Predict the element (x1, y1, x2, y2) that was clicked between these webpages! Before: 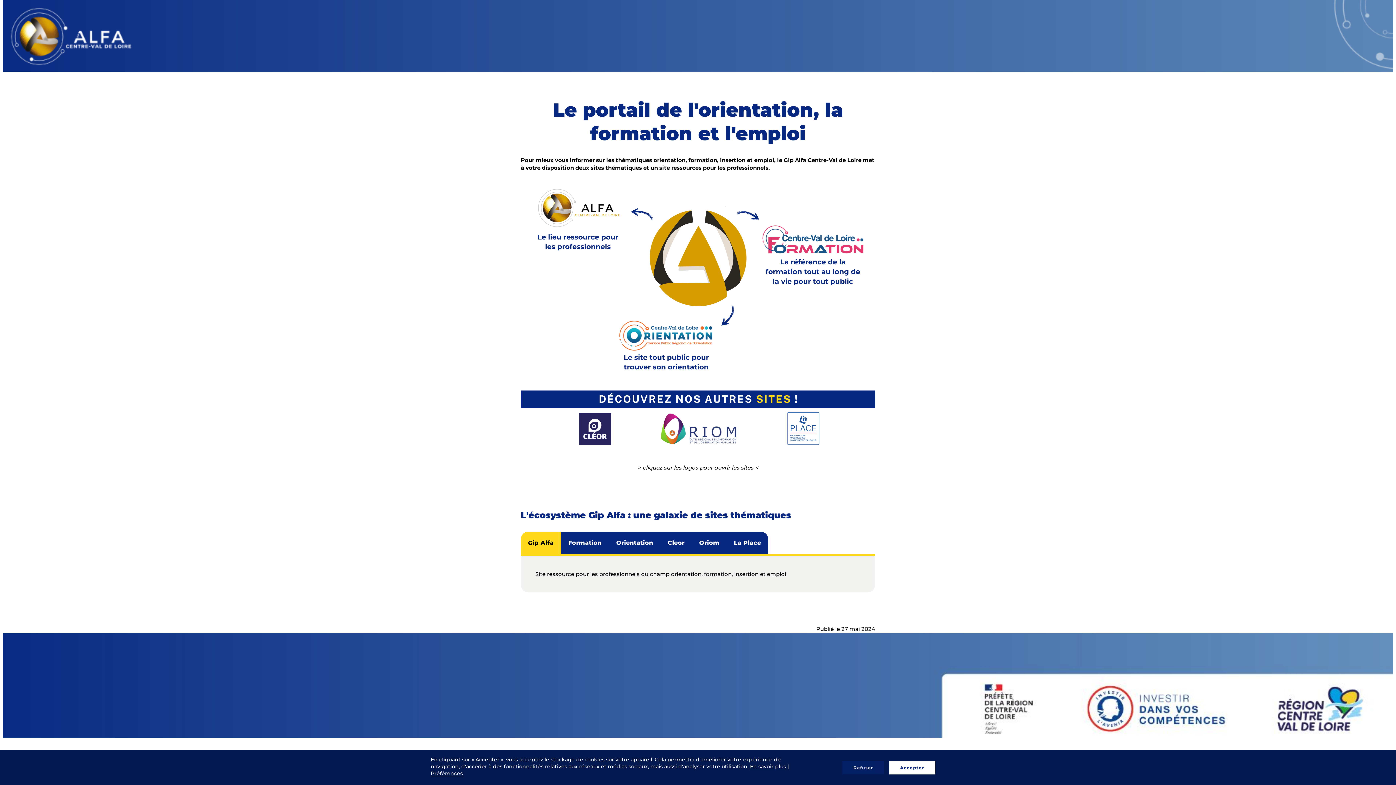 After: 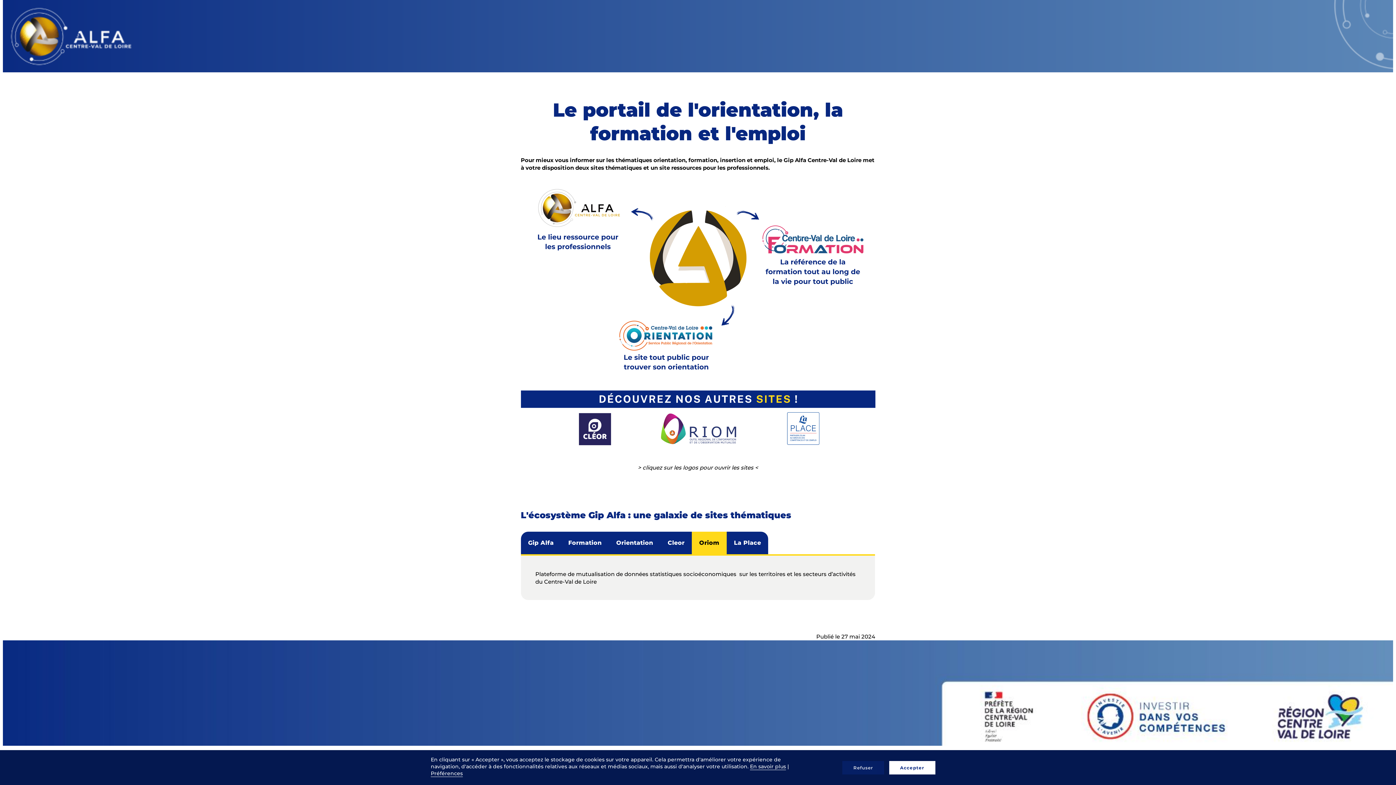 Action: label: Oriom bbox: (692, 532, 726, 554)